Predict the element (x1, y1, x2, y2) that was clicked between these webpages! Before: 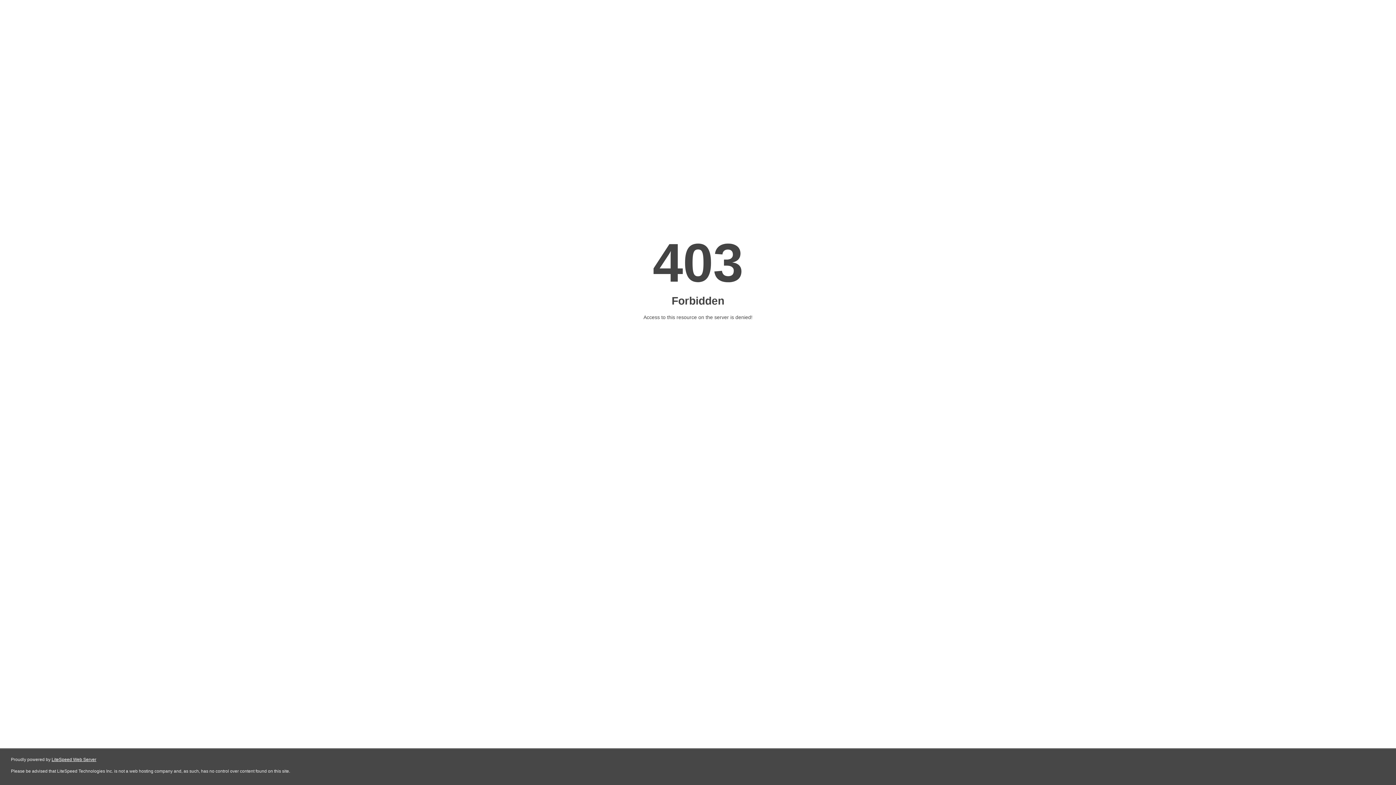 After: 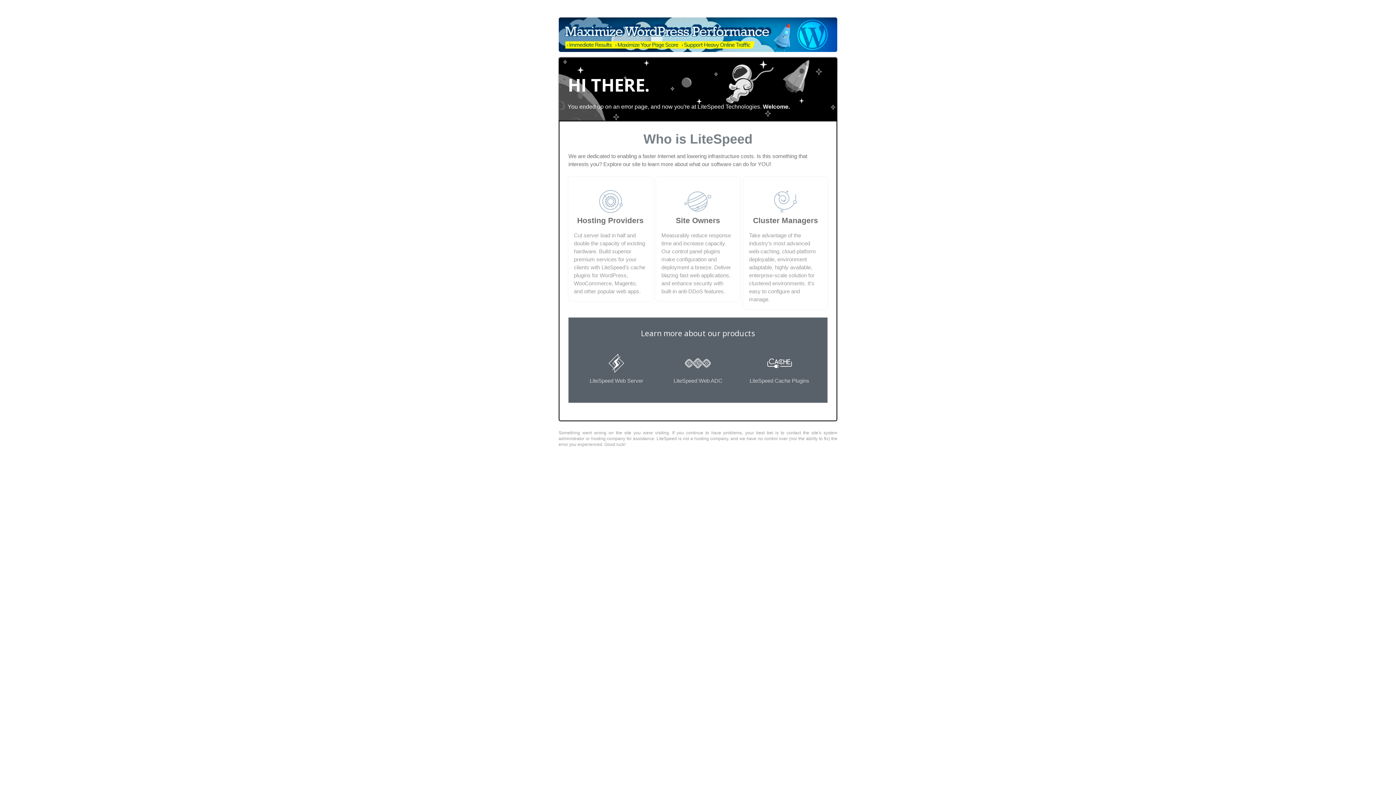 Action: label: LiteSpeed Web Server bbox: (51, 757, 96, 762)